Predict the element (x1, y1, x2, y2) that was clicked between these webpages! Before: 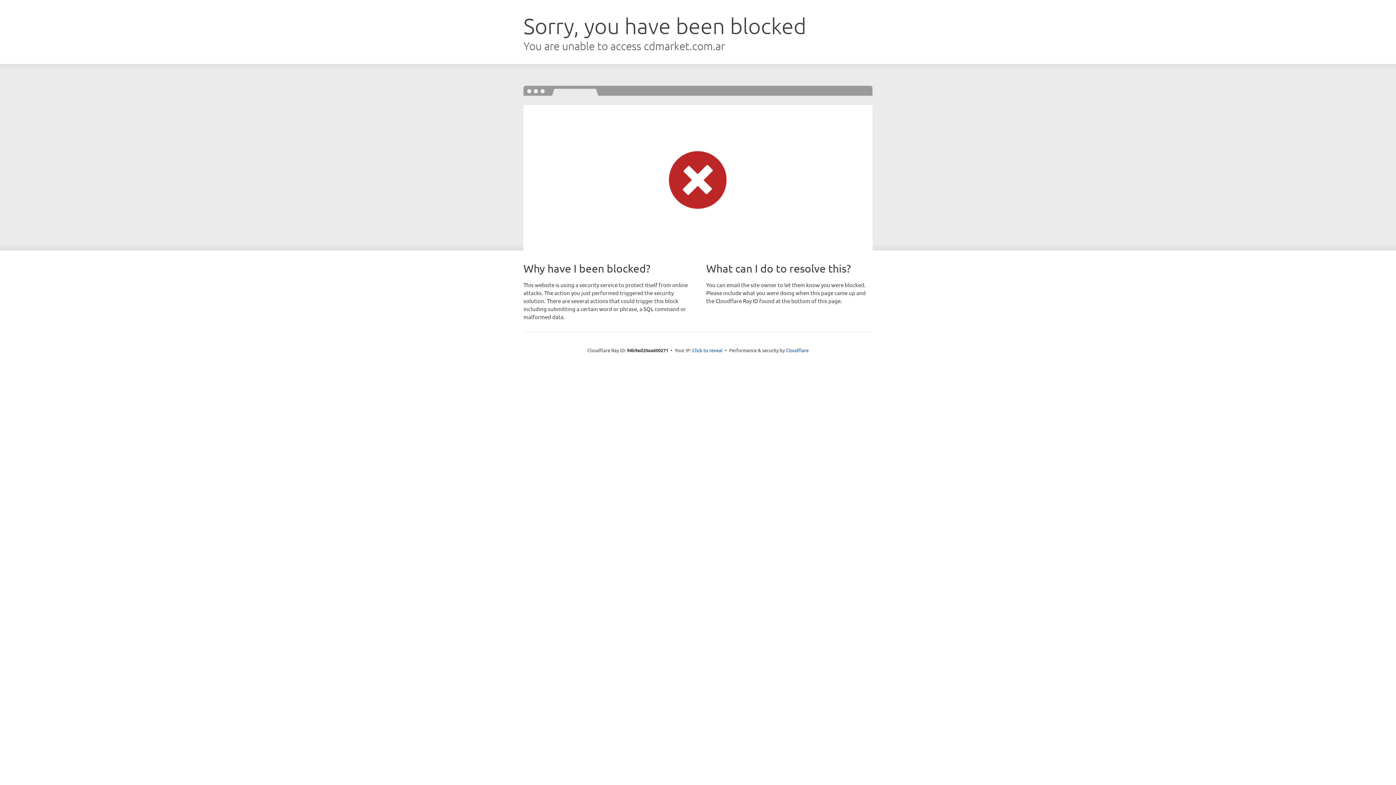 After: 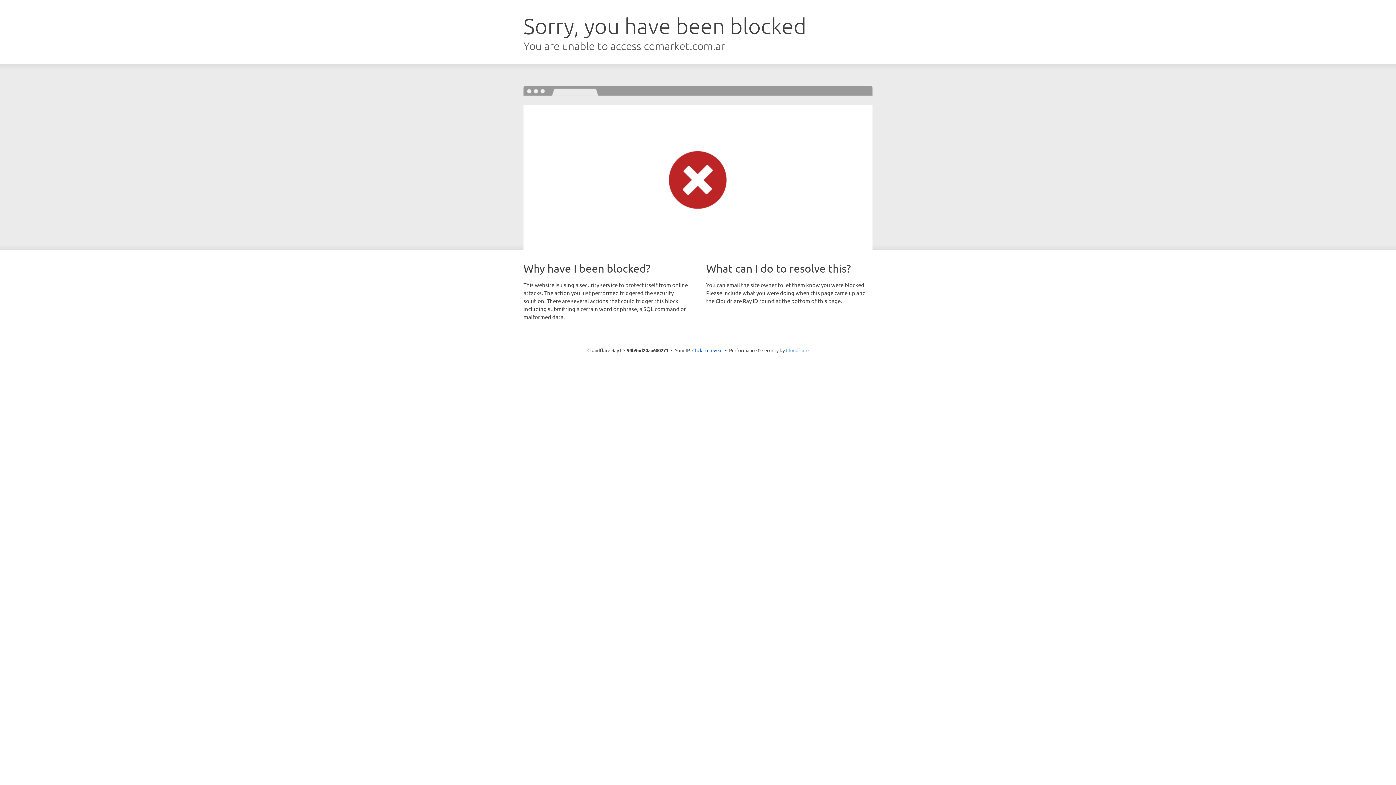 Action: label: Cloudflare bbox: (786, 347, 808, 353)